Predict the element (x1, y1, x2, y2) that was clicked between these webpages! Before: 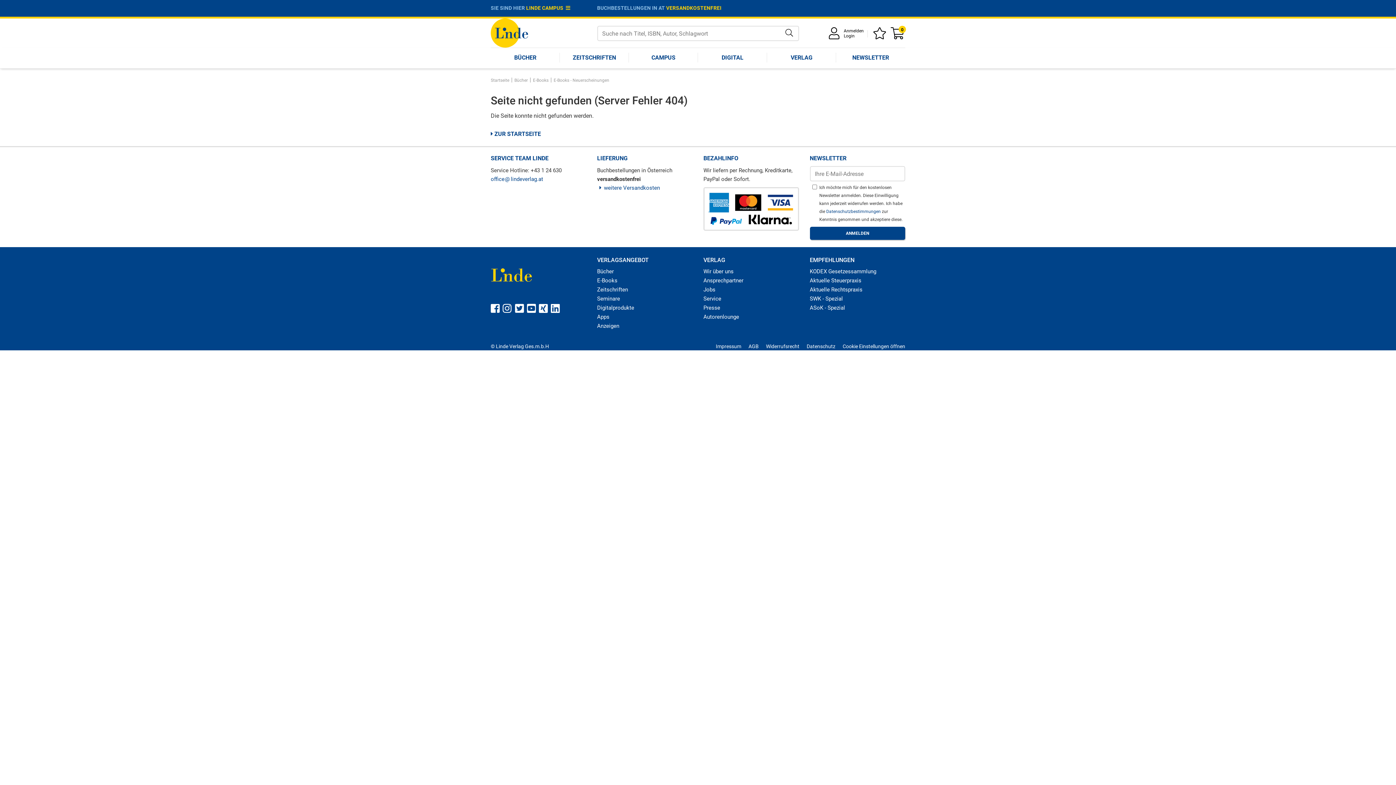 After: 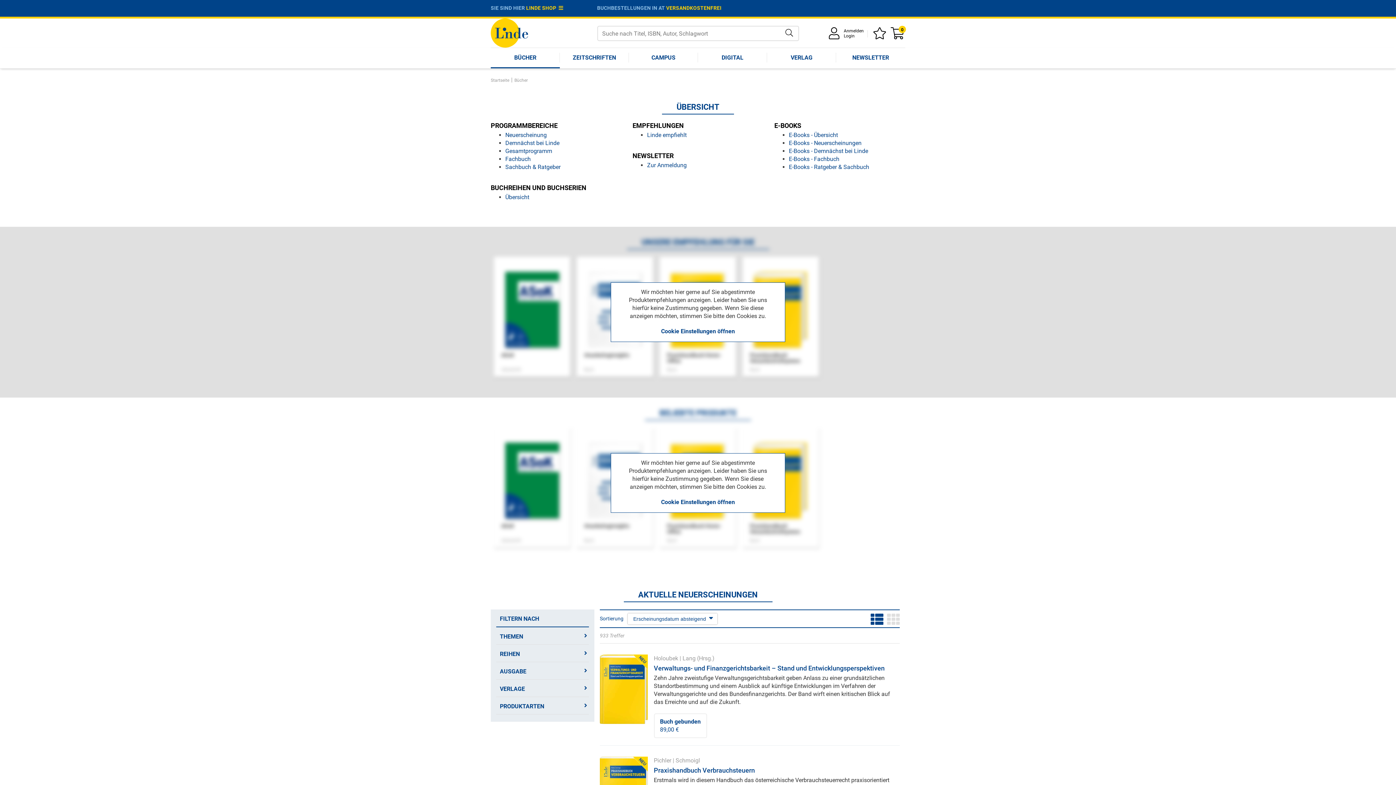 Action: label: Bücher bbox: (514, 77, 528, 82)